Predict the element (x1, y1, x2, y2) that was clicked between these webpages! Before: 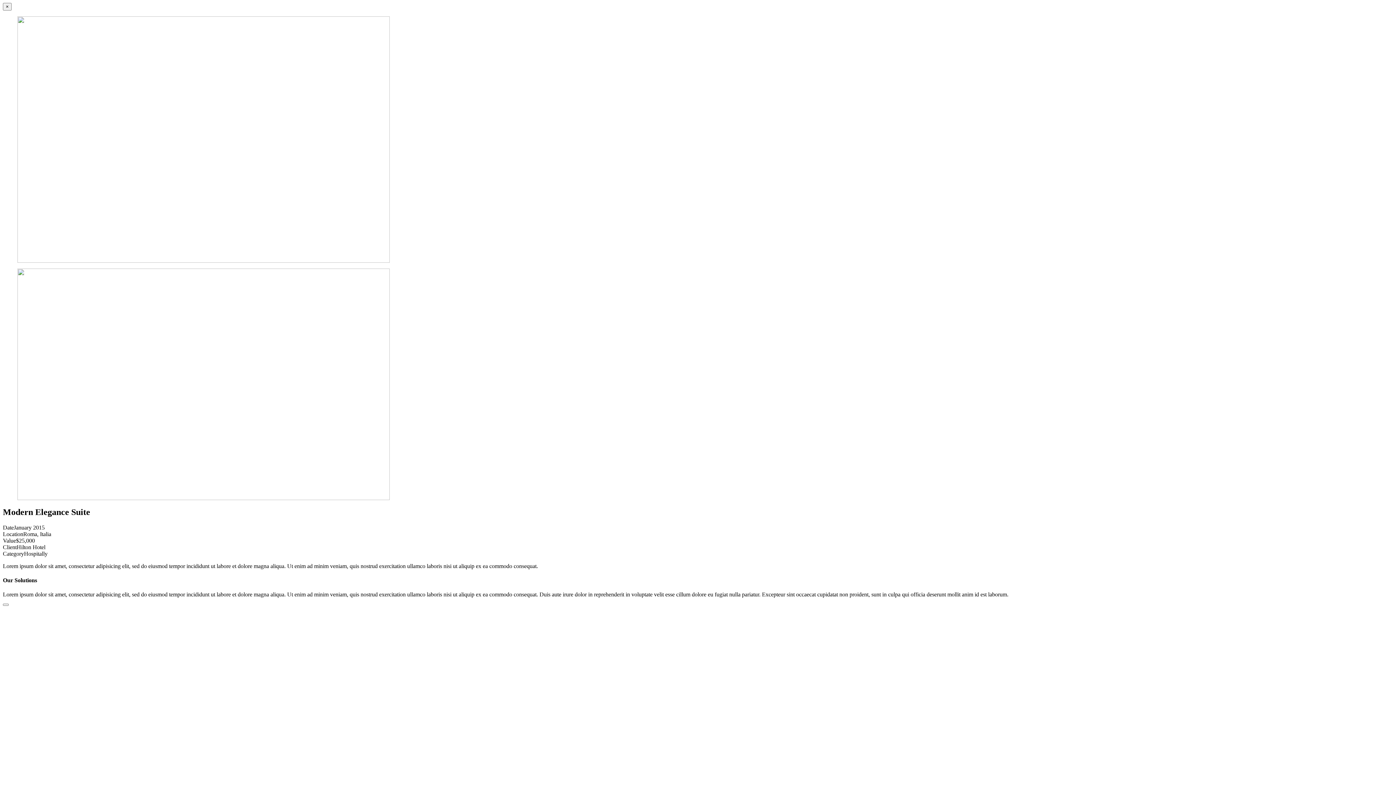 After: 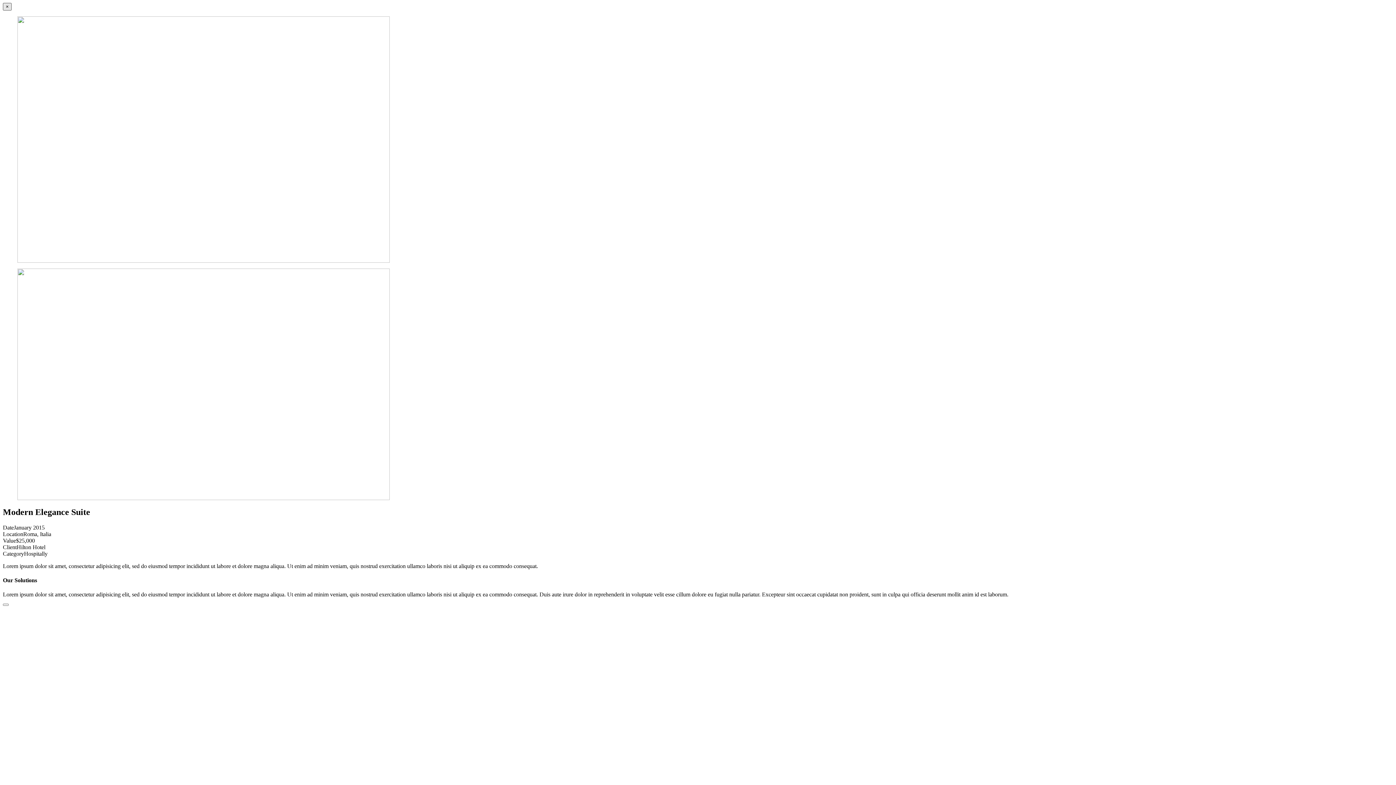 Action: label: × bbox: (2, 2, 11, 10)